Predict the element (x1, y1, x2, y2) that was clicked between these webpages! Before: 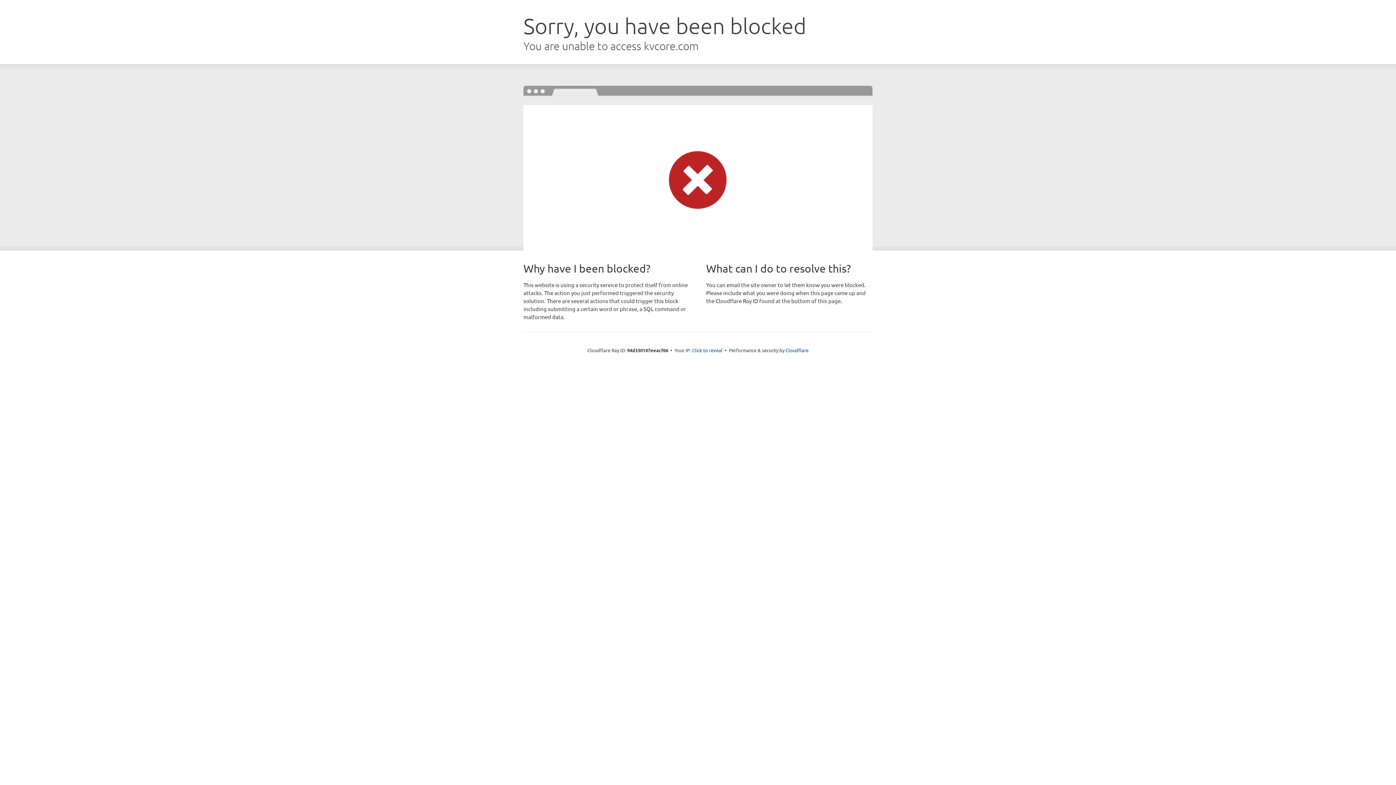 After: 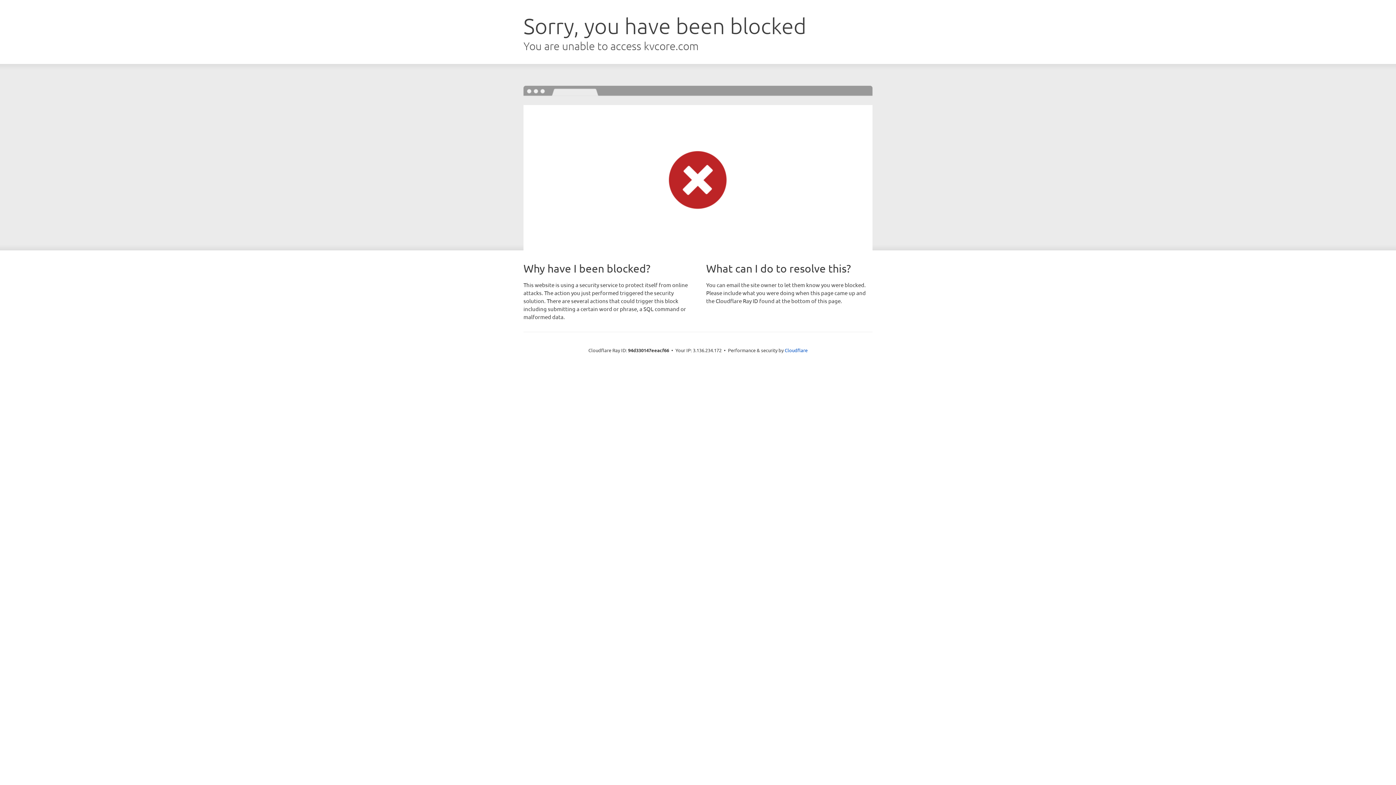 Action: label: Click to reveal bbox: (692, 346, 722, 353)